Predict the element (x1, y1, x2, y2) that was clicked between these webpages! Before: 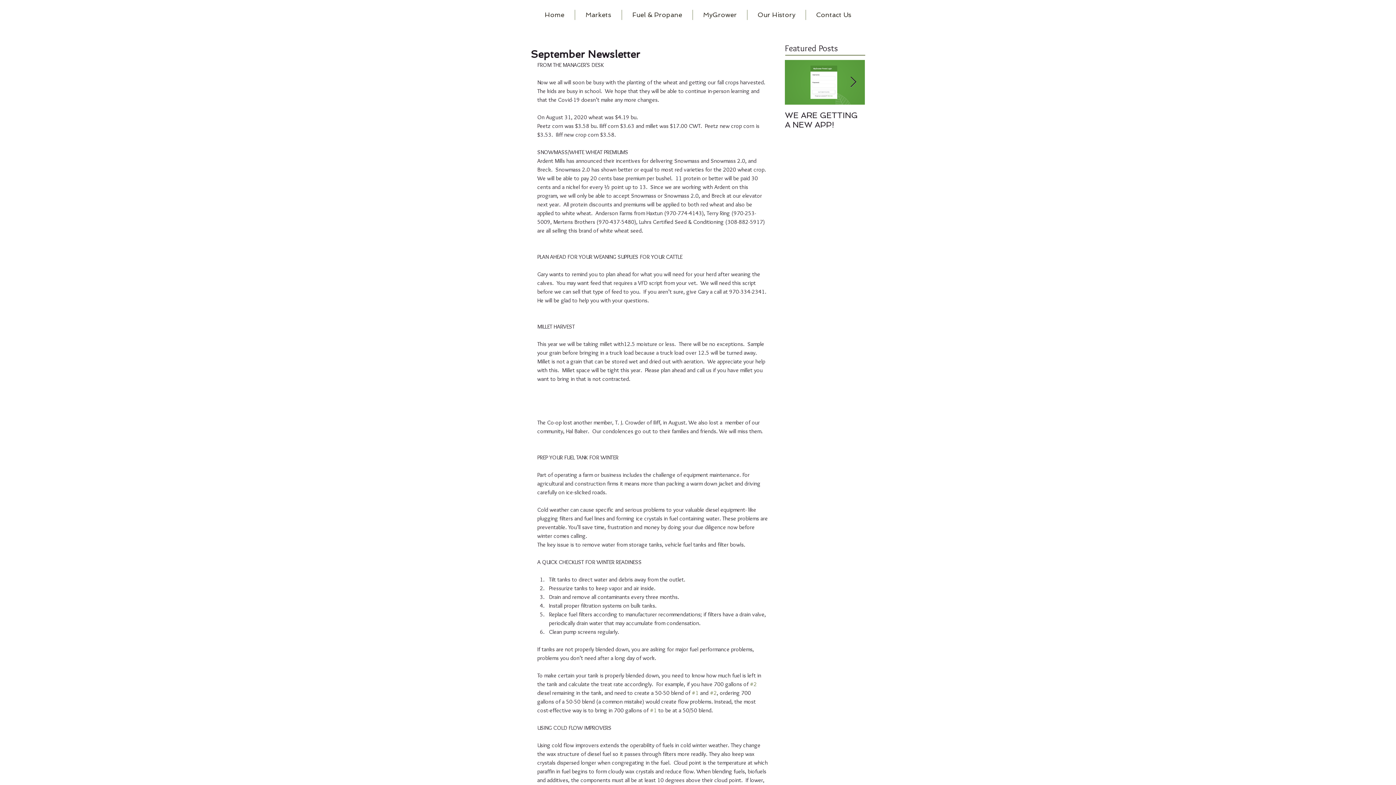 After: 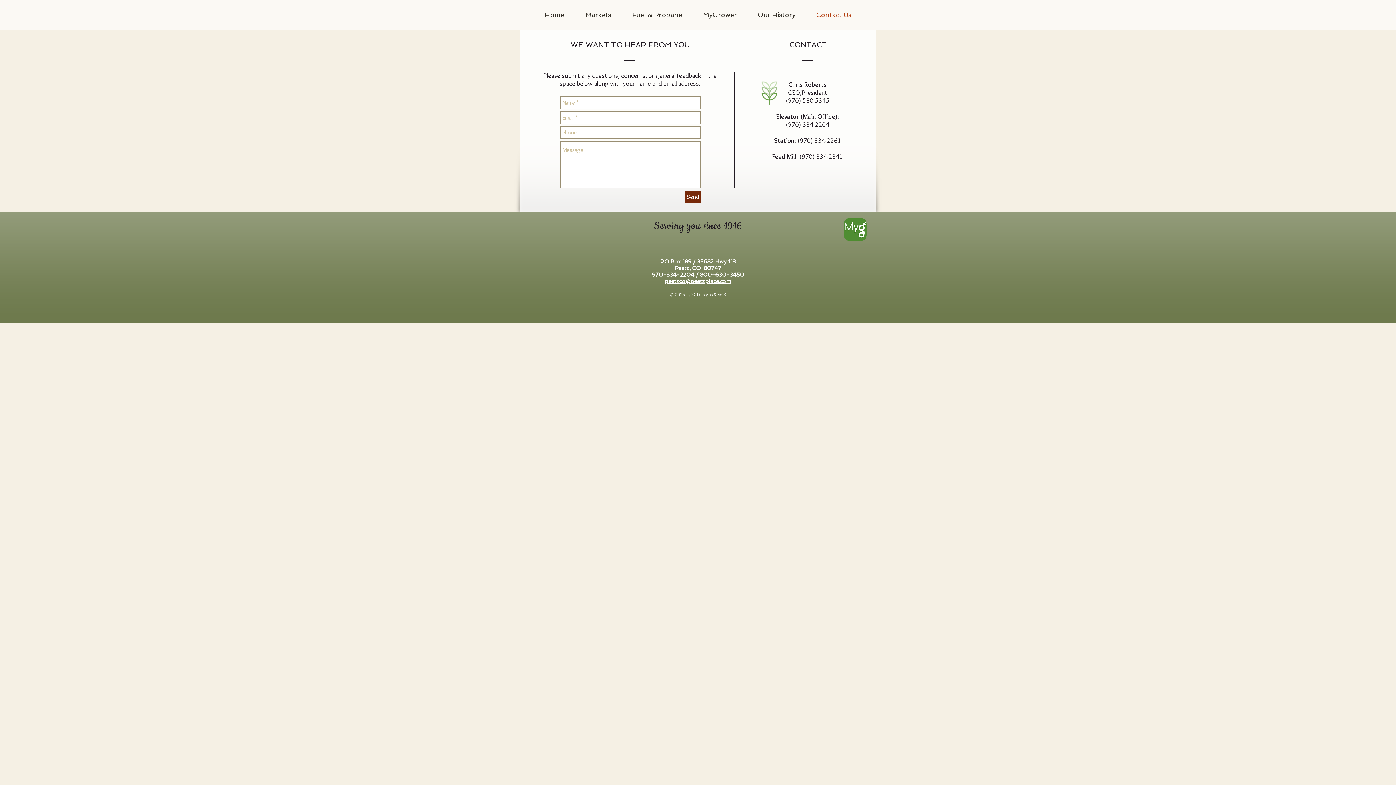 Action: bbox: (806, 9, 861, 20) label: Contact Us